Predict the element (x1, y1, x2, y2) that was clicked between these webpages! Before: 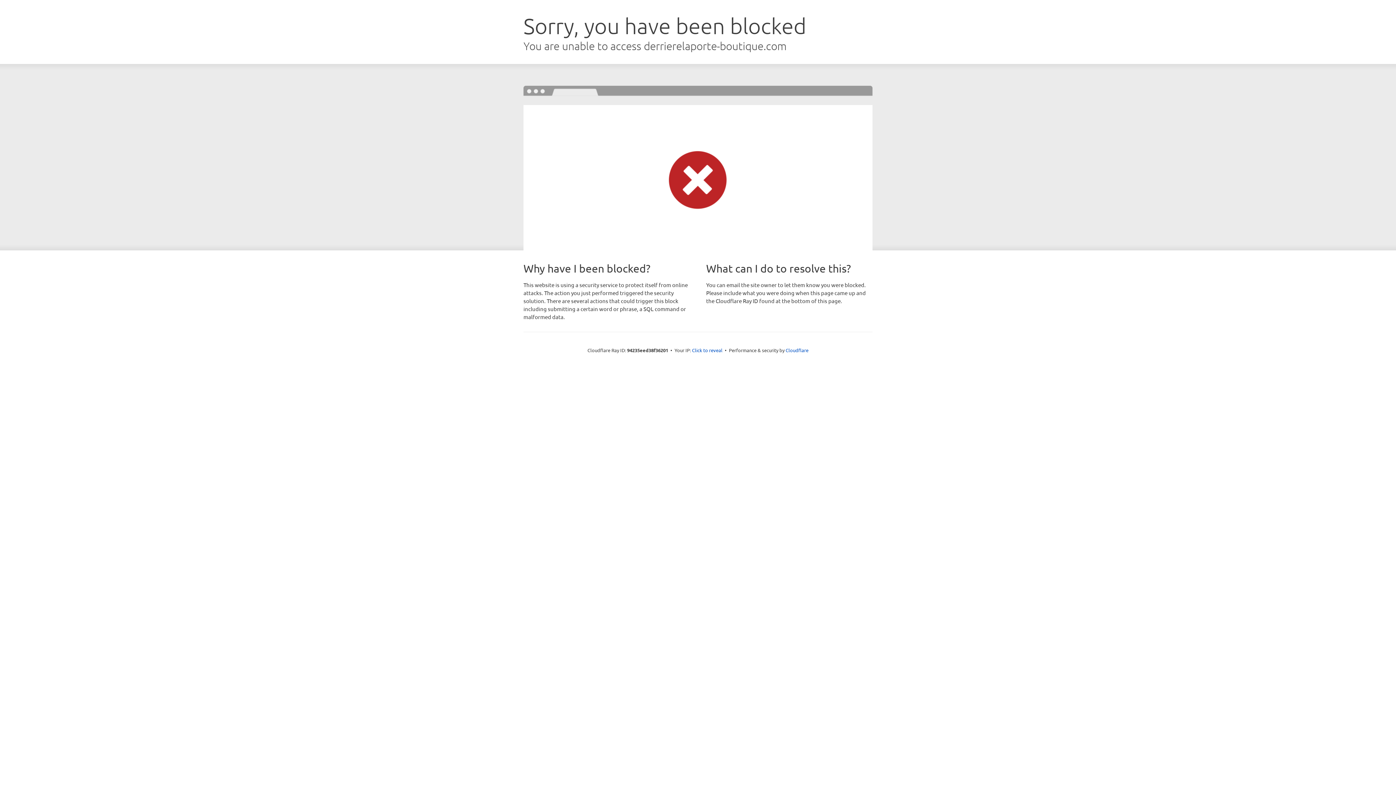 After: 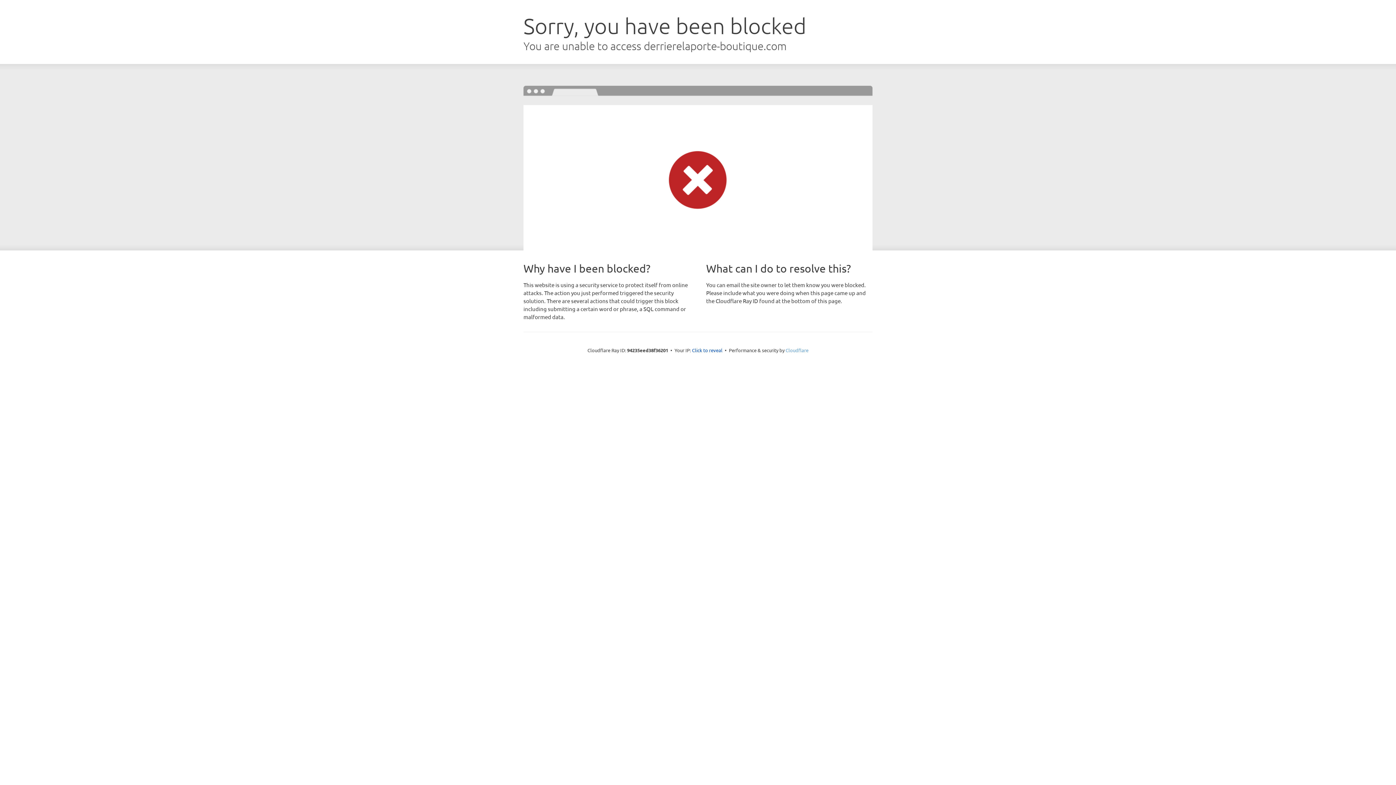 Action: label: Cloudflare bbox: (785, 347, 808, 353)